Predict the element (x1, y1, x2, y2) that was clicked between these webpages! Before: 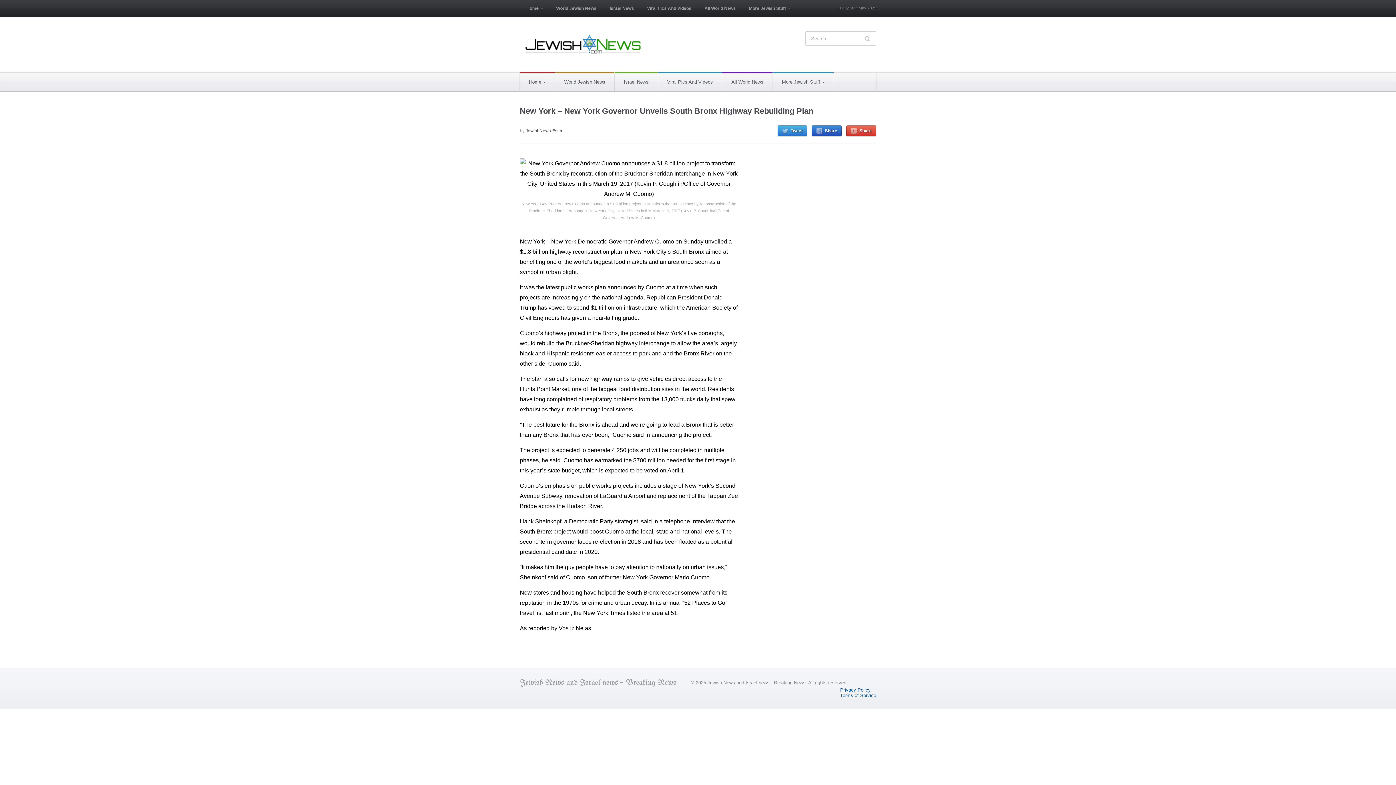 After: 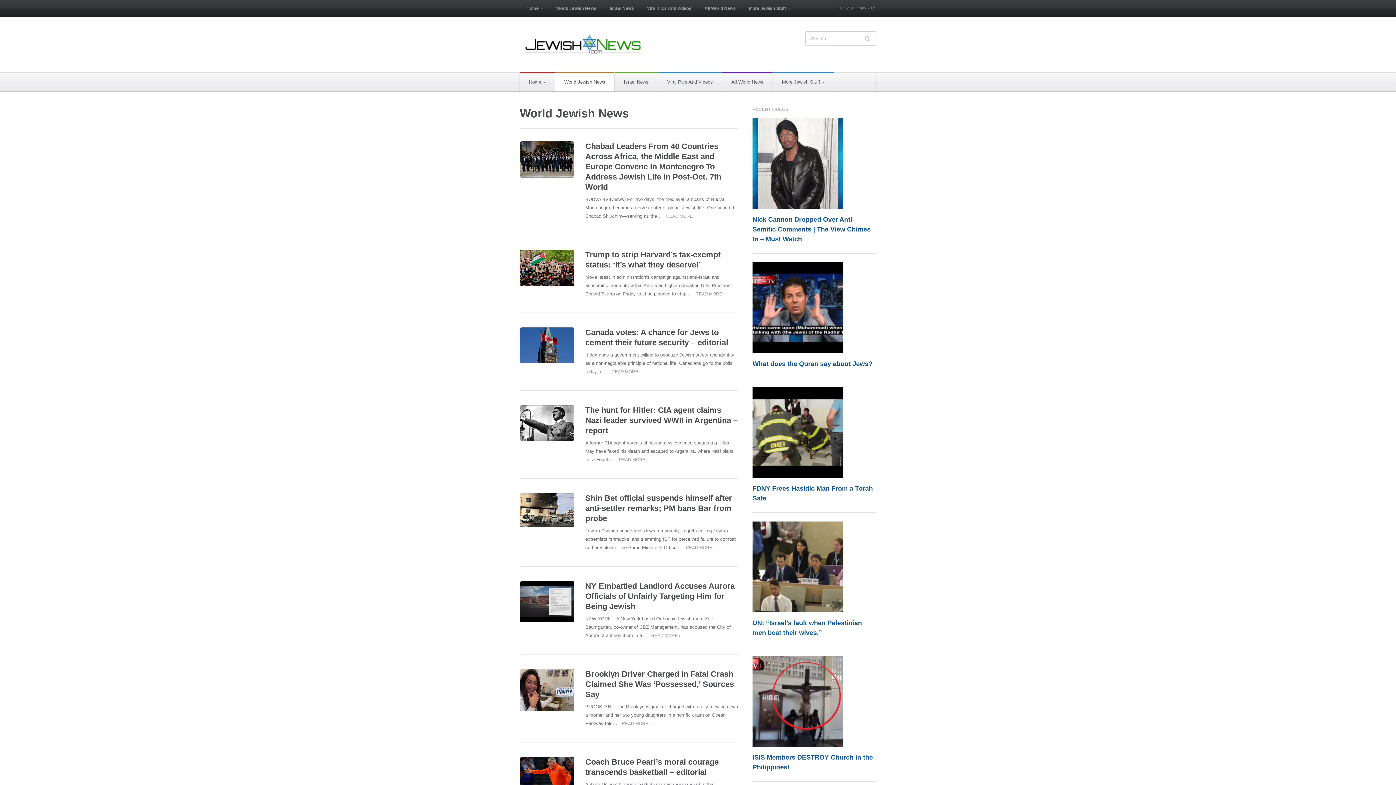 Action: label: World Jewish News bbox: (555, 72, 614, 91)